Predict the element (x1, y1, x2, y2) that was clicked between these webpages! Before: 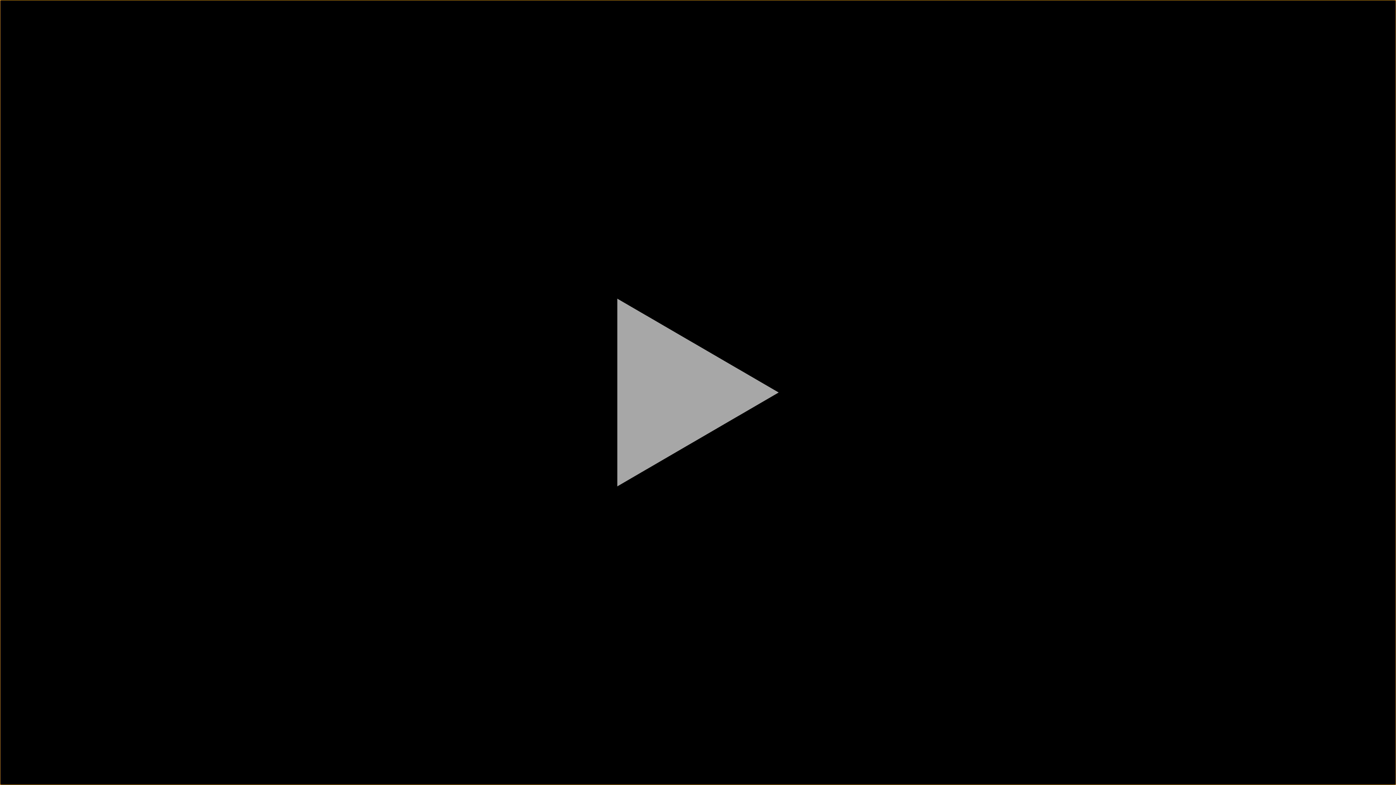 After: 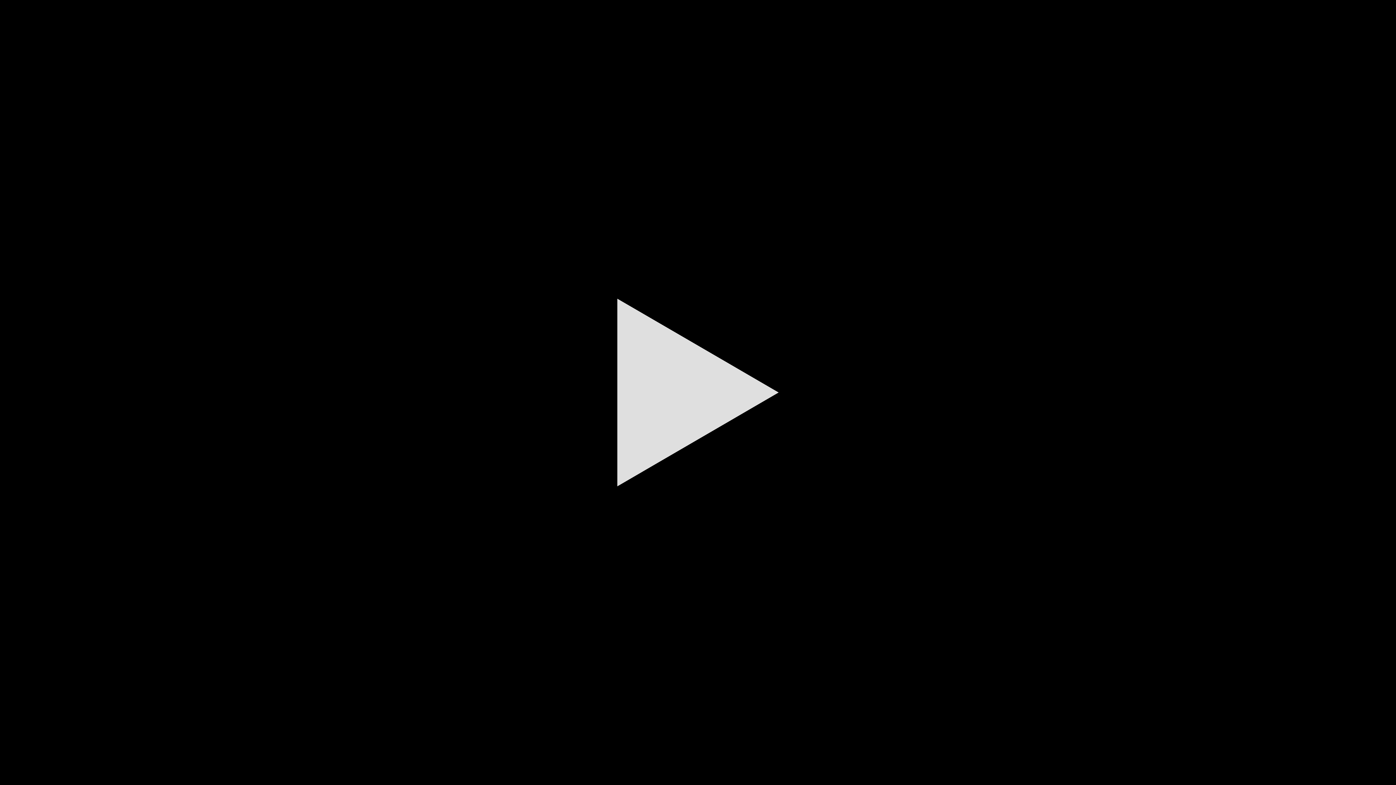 Action: bbox: (0, 0, 1396, 785) label: Abspielen